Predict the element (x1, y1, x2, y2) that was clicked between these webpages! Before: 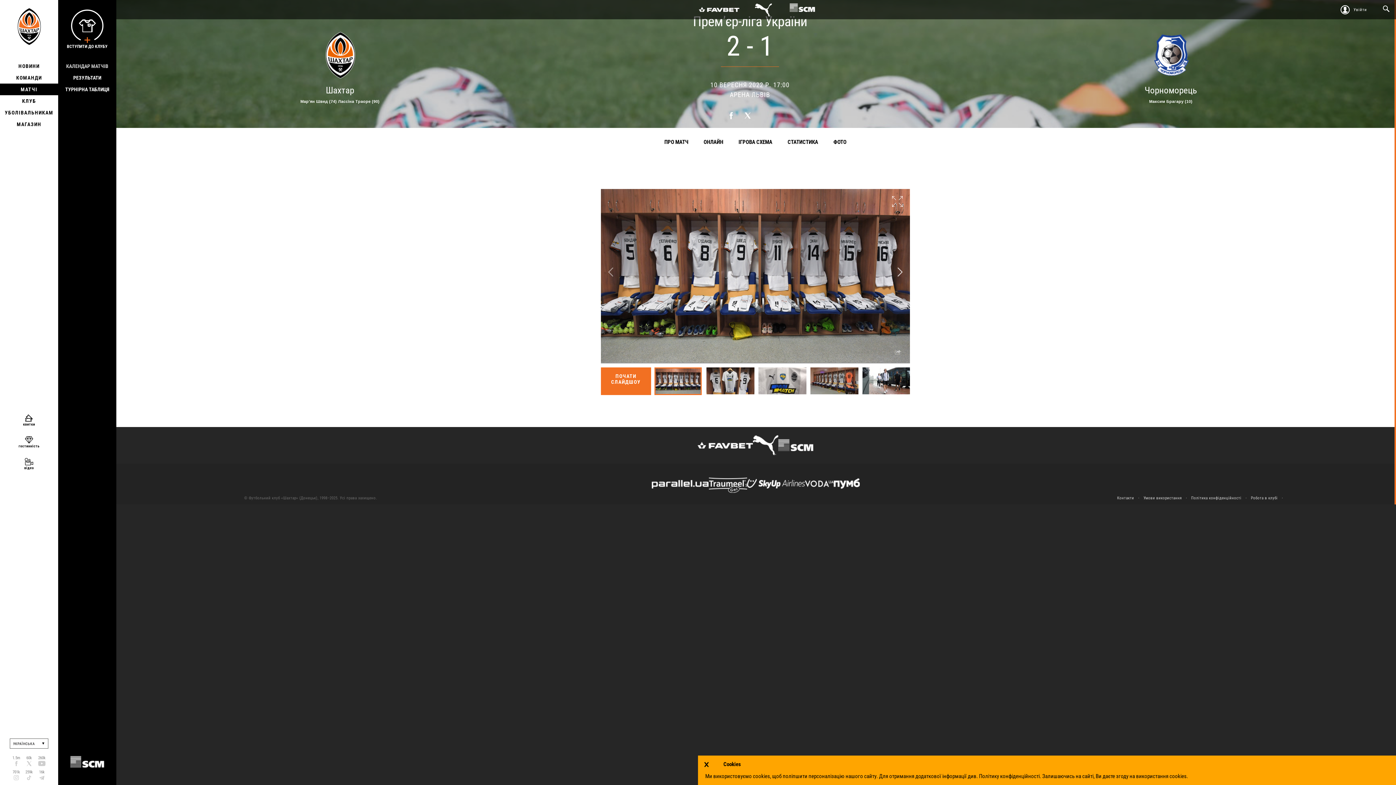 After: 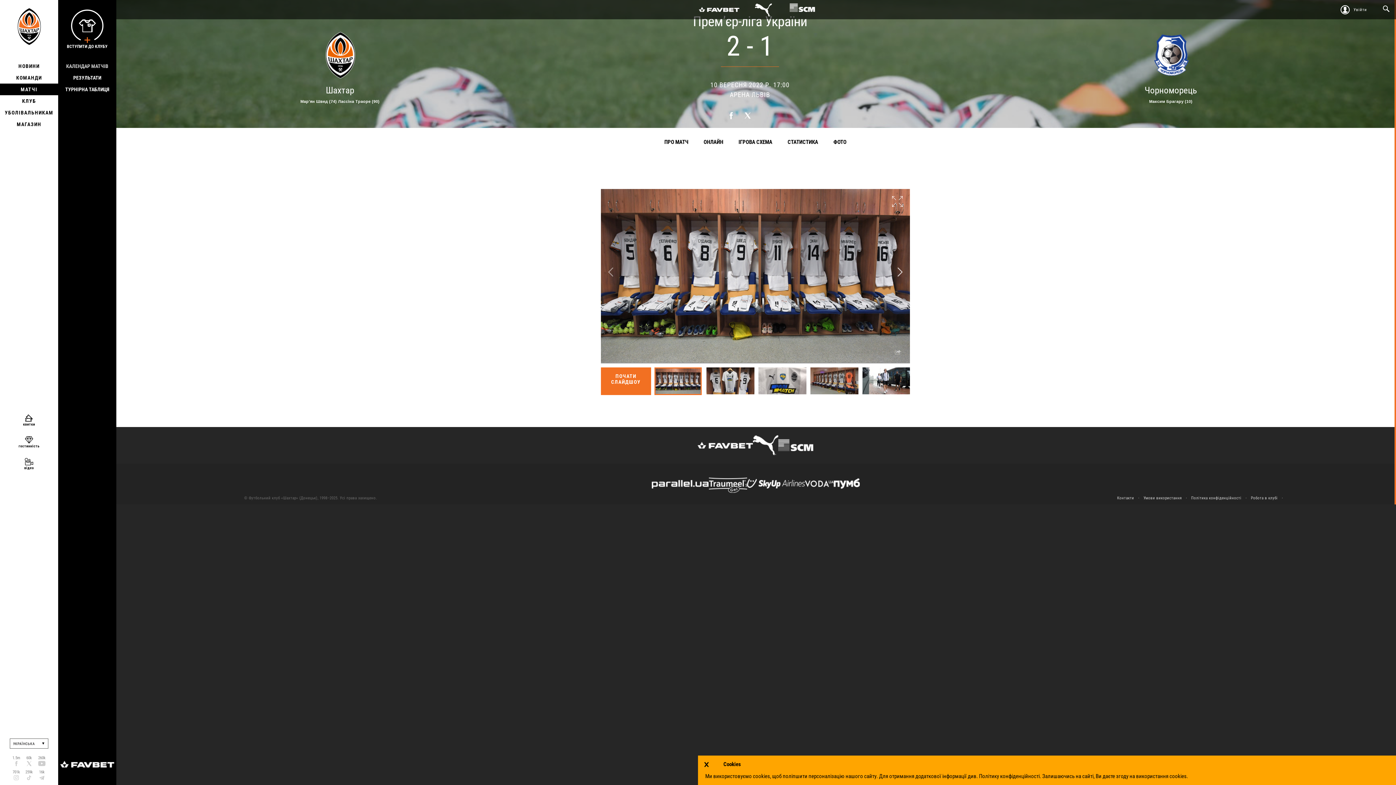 Action: bbox: (833, 447, 859, 466)